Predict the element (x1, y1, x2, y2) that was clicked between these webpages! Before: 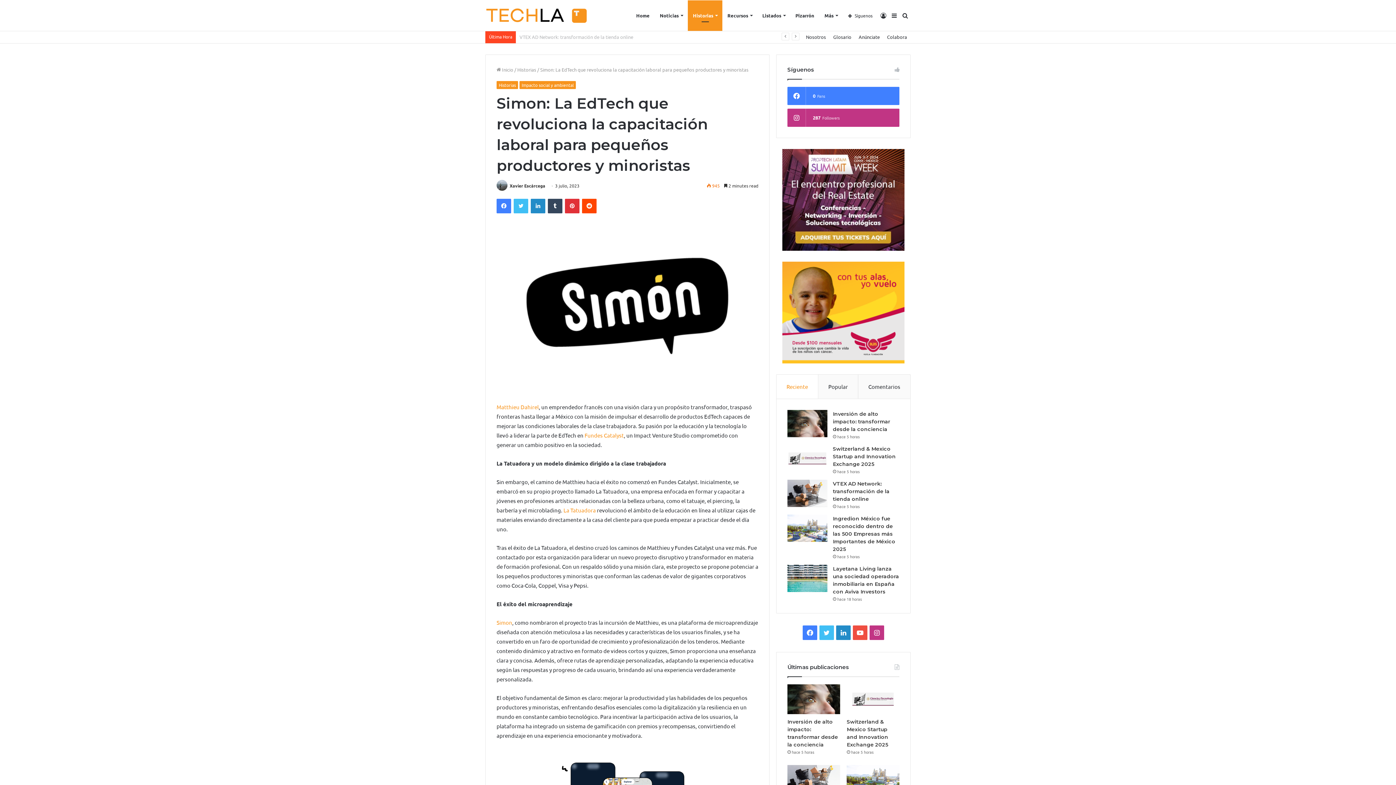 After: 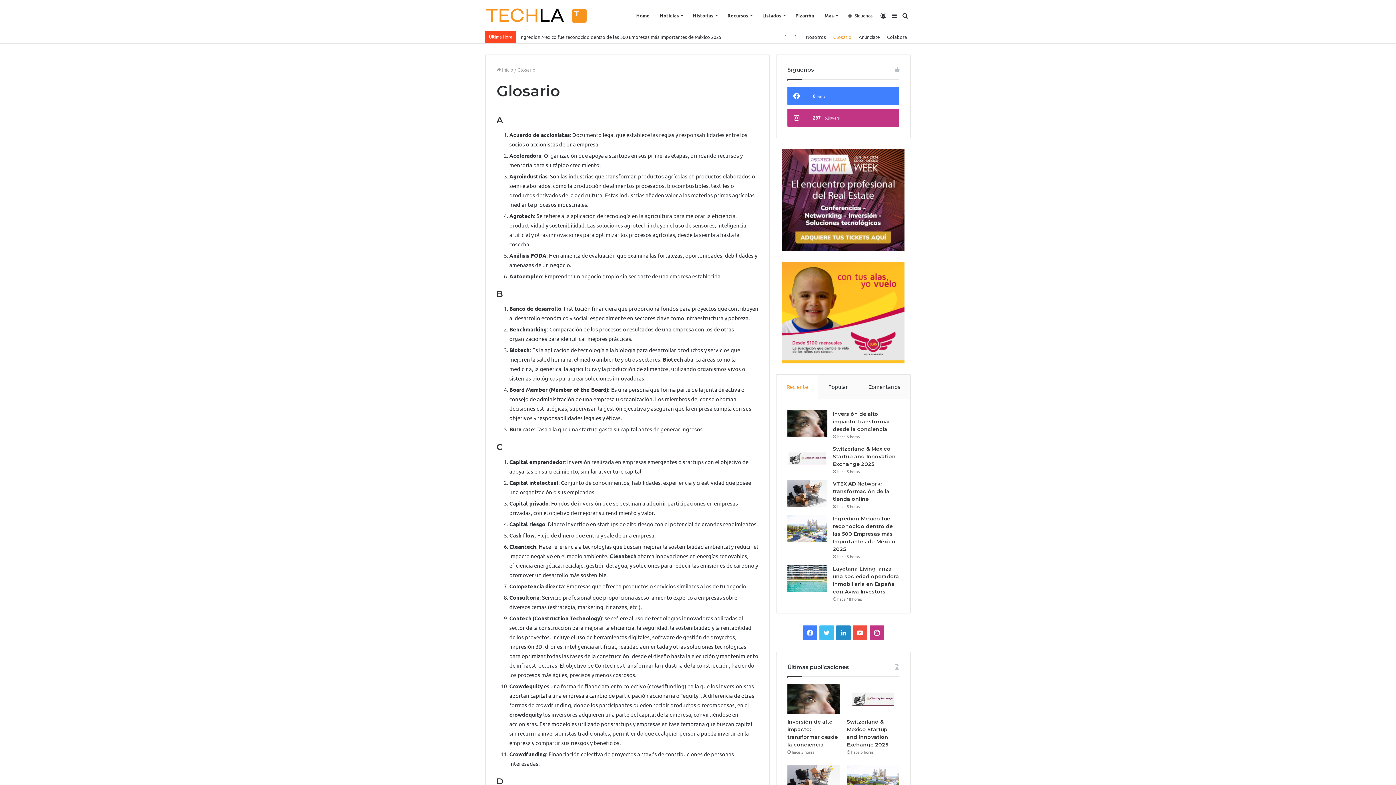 Action: bbox: (829, 30, 855, 43) label: Glosario